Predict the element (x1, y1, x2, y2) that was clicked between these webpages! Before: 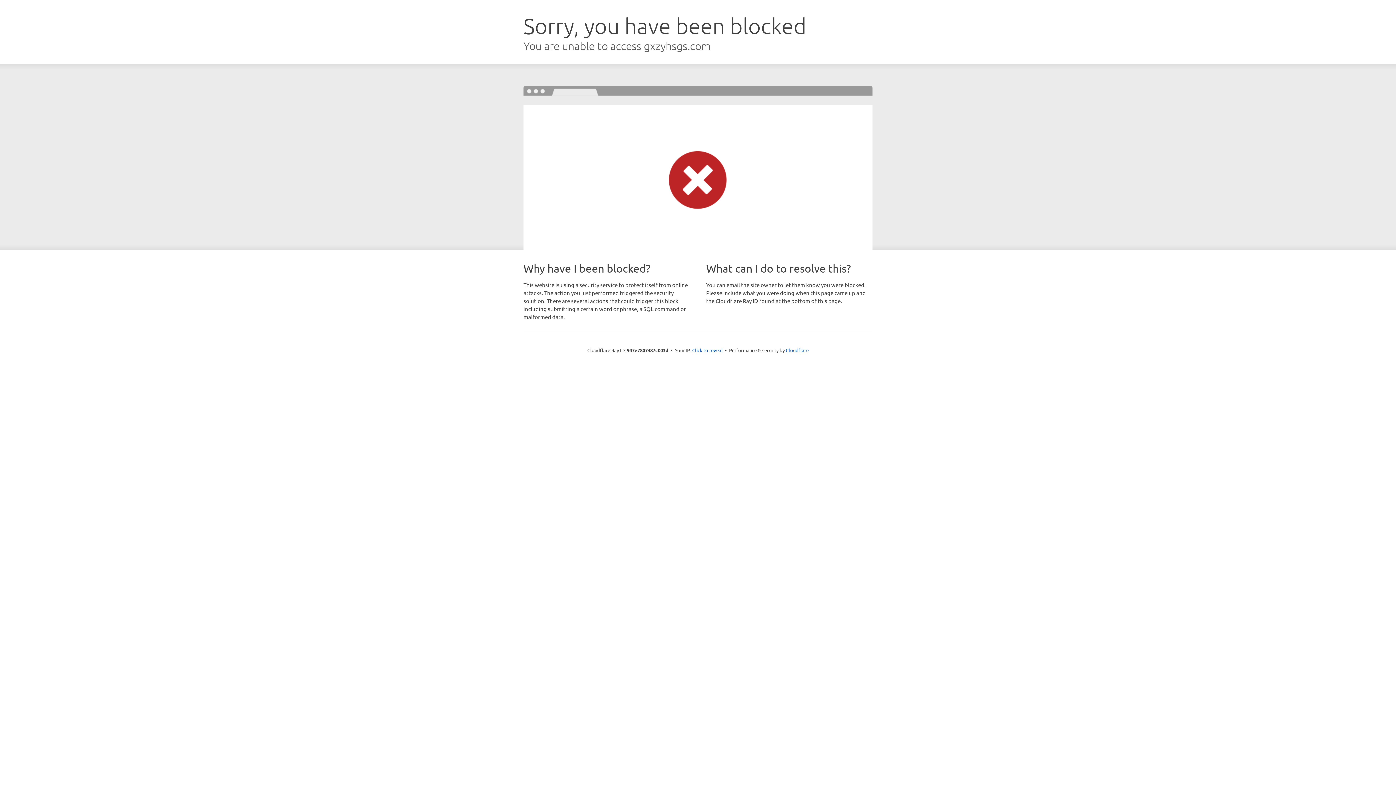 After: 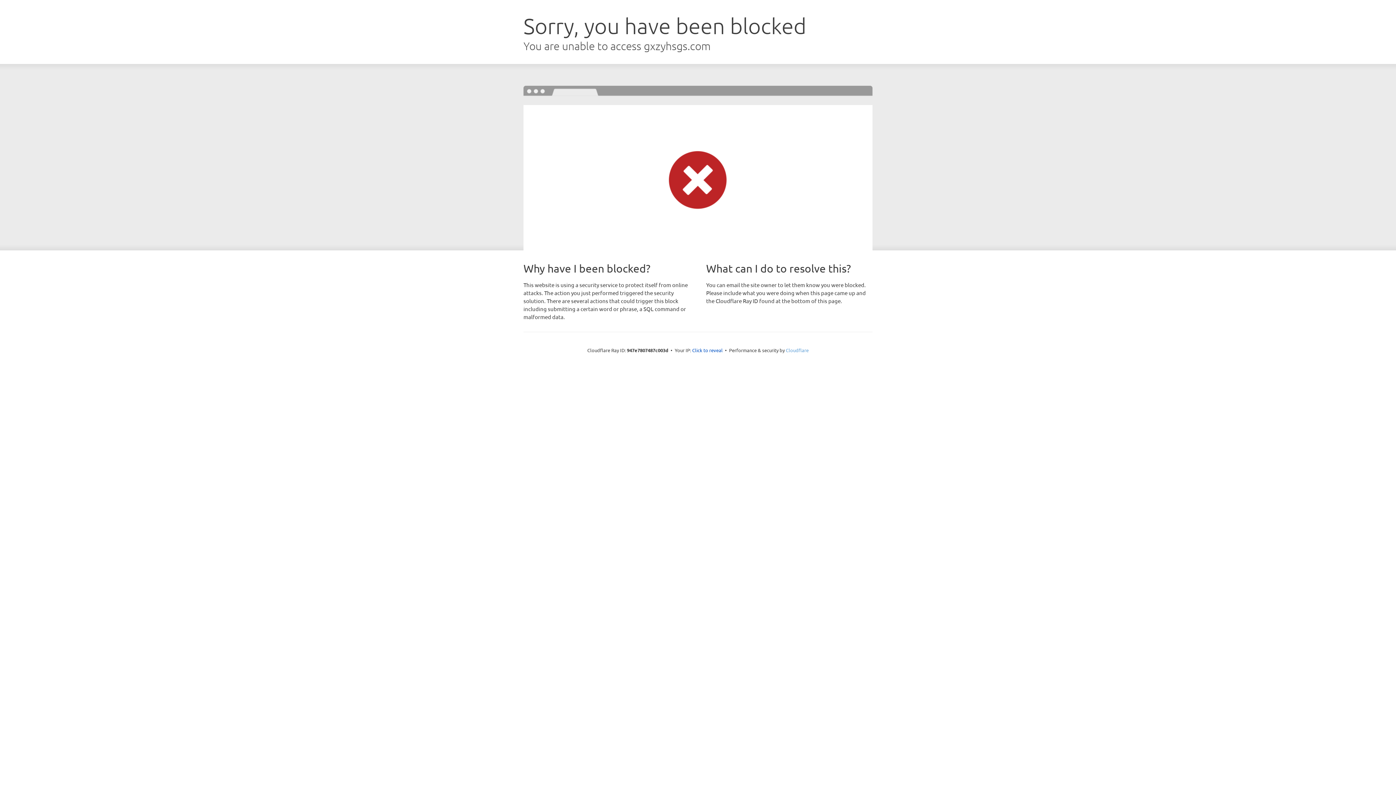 Action: bbox: (786, 347, 808, 353) label: Cloudflare